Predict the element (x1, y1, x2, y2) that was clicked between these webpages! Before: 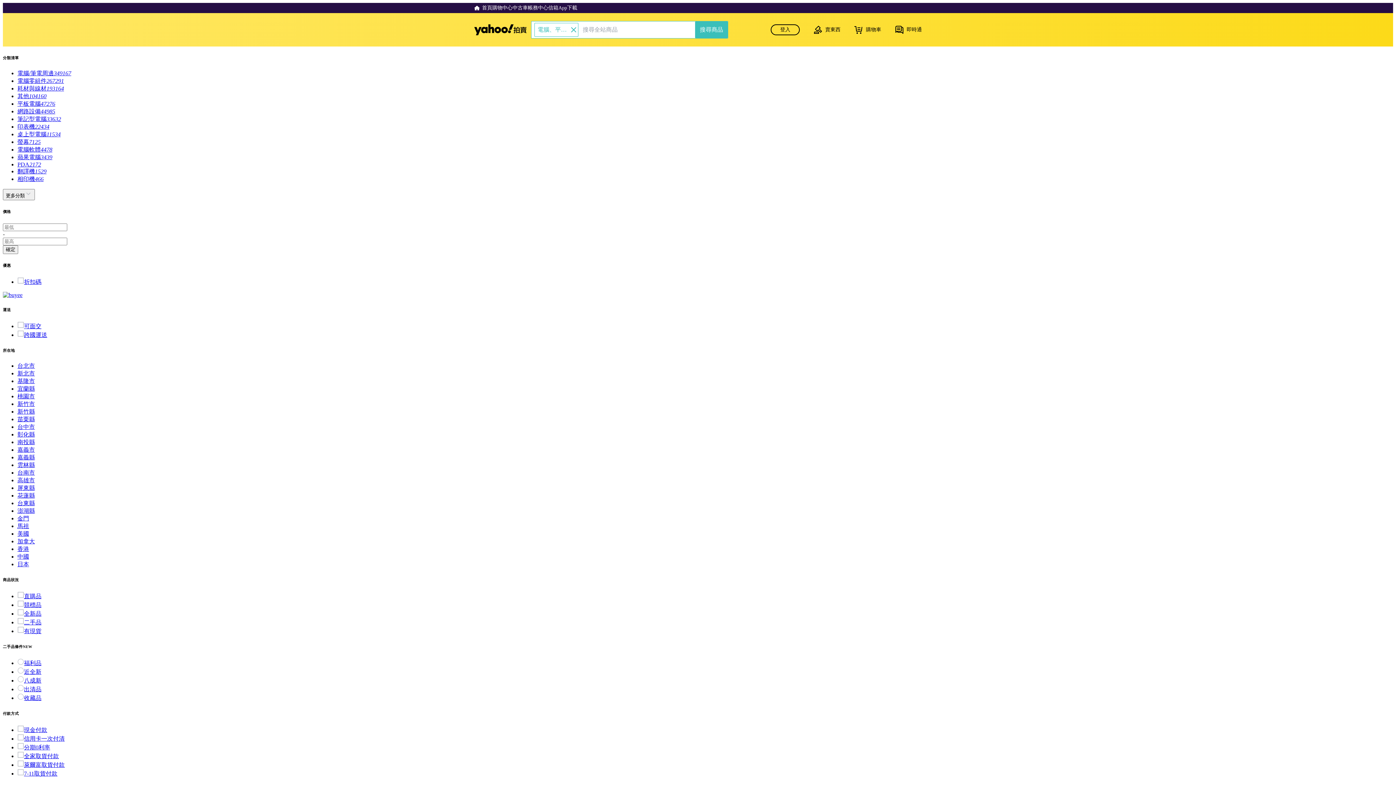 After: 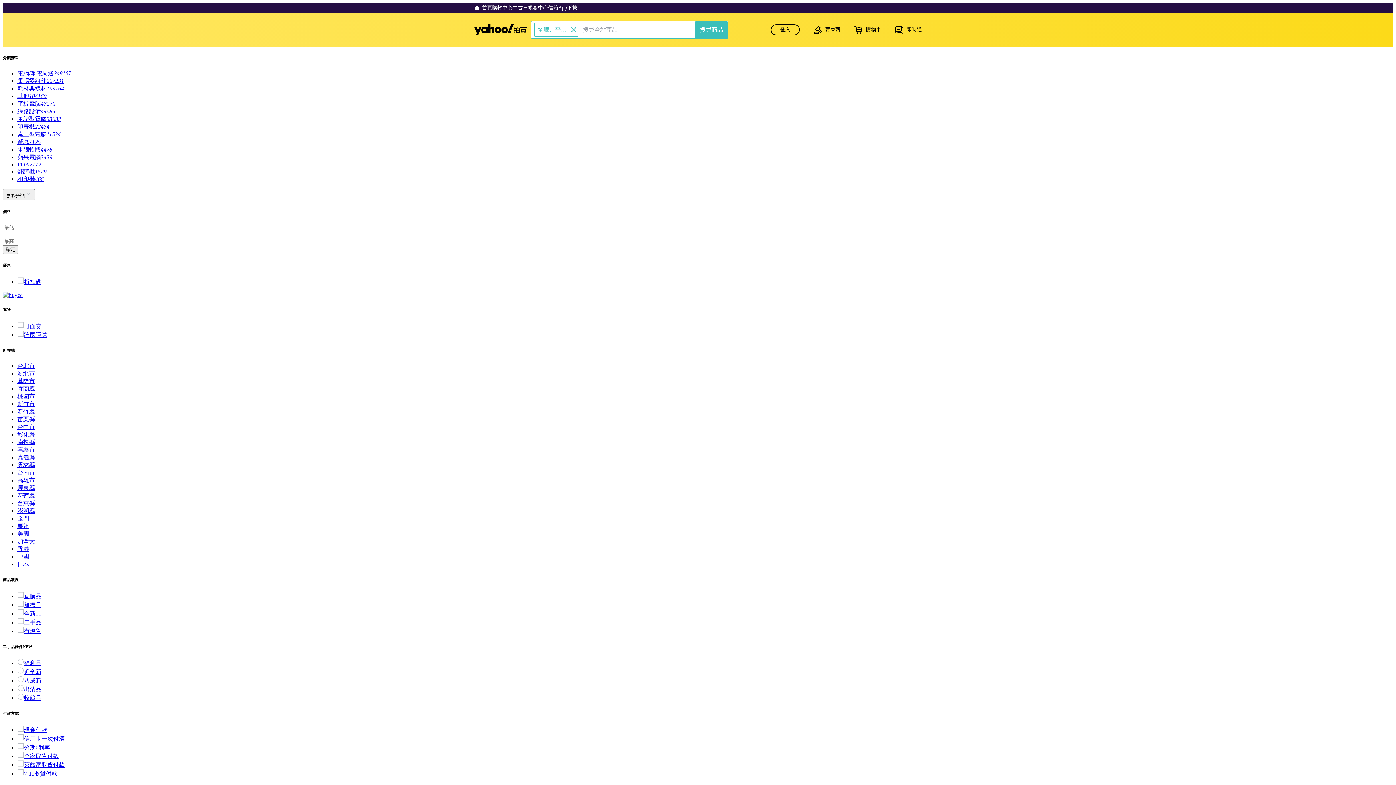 Action: label: 直購品 bbox: (17, 593, 41, 599)